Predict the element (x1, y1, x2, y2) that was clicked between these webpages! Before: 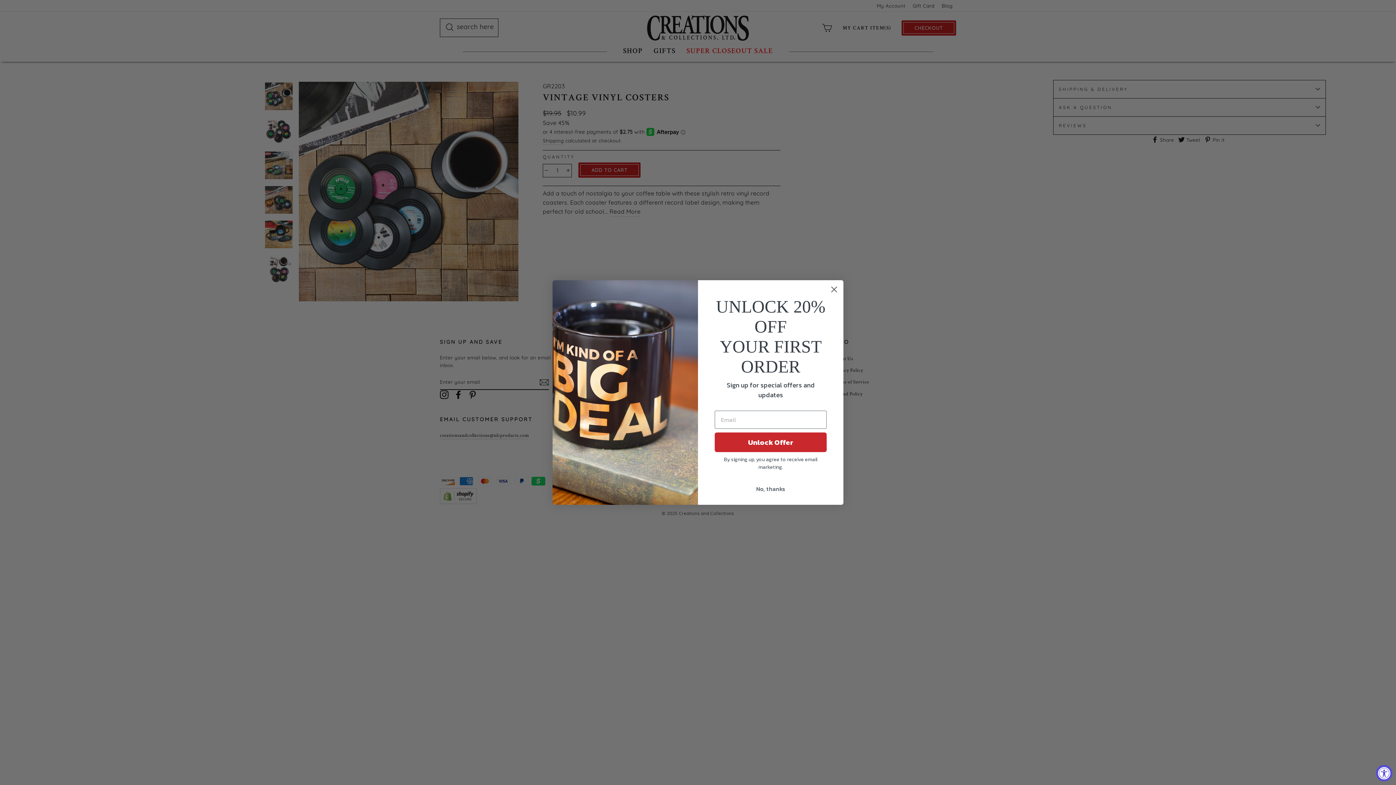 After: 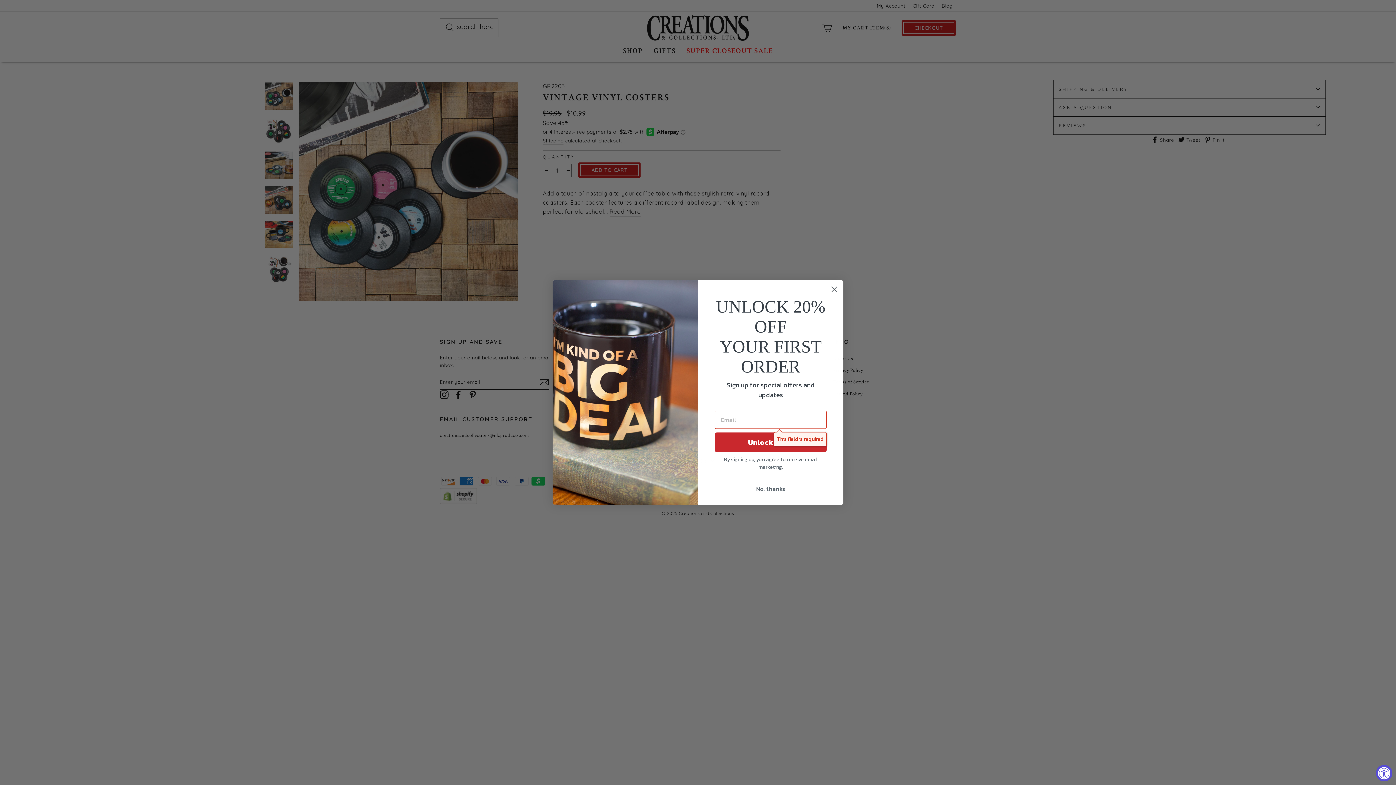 Action: bbox: (714, 432, 826, 452) label: Unlock Offer